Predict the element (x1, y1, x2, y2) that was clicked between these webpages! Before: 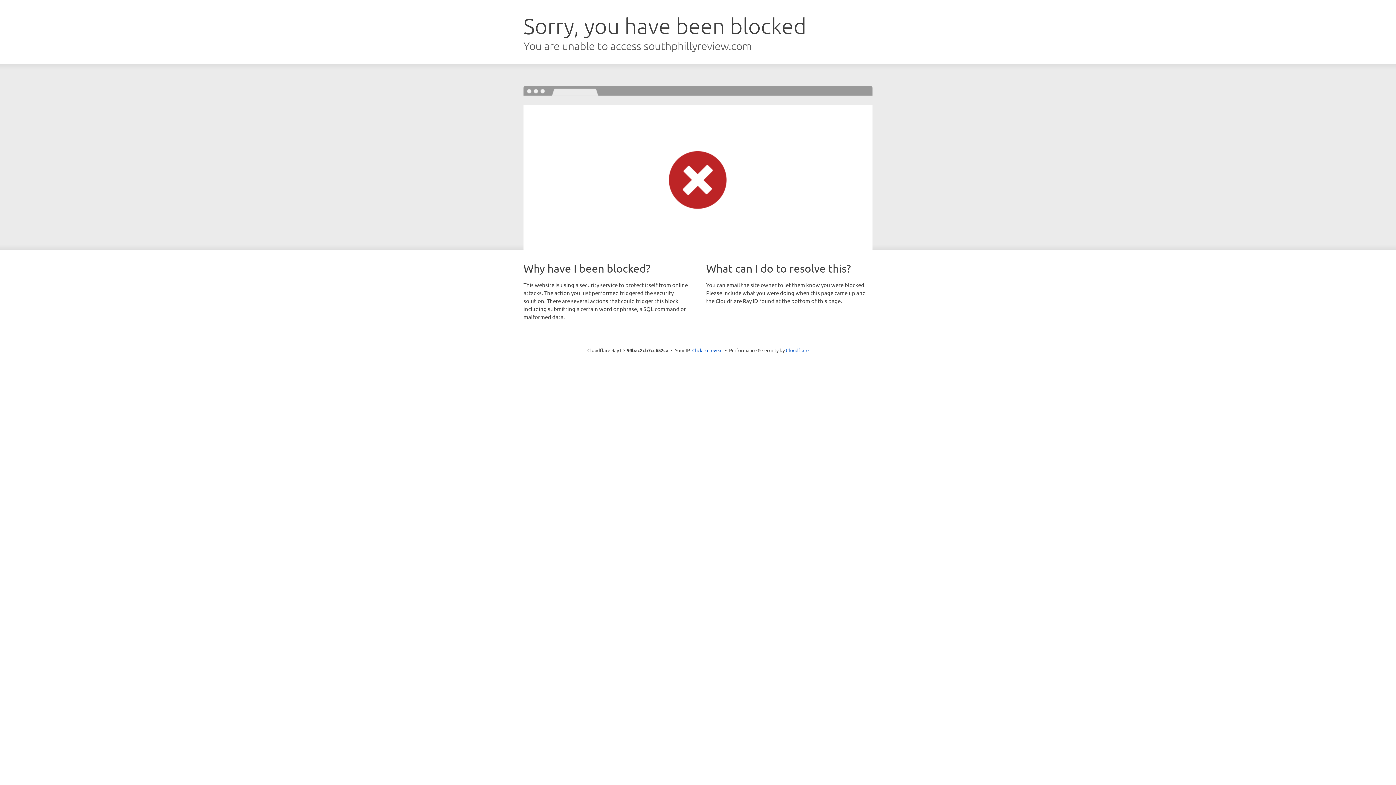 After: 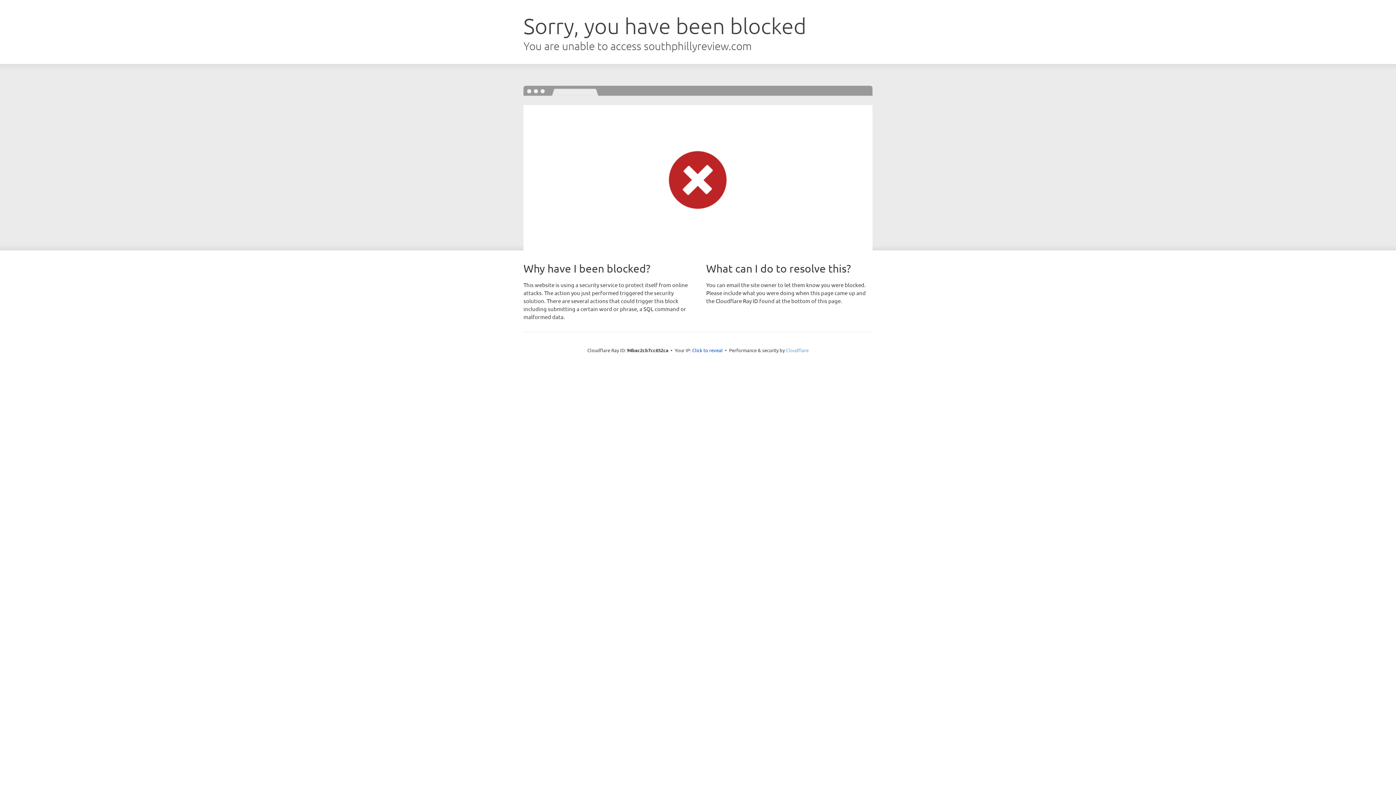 Action: bbox: (786, 347, 808, 353) label: Cloudflare